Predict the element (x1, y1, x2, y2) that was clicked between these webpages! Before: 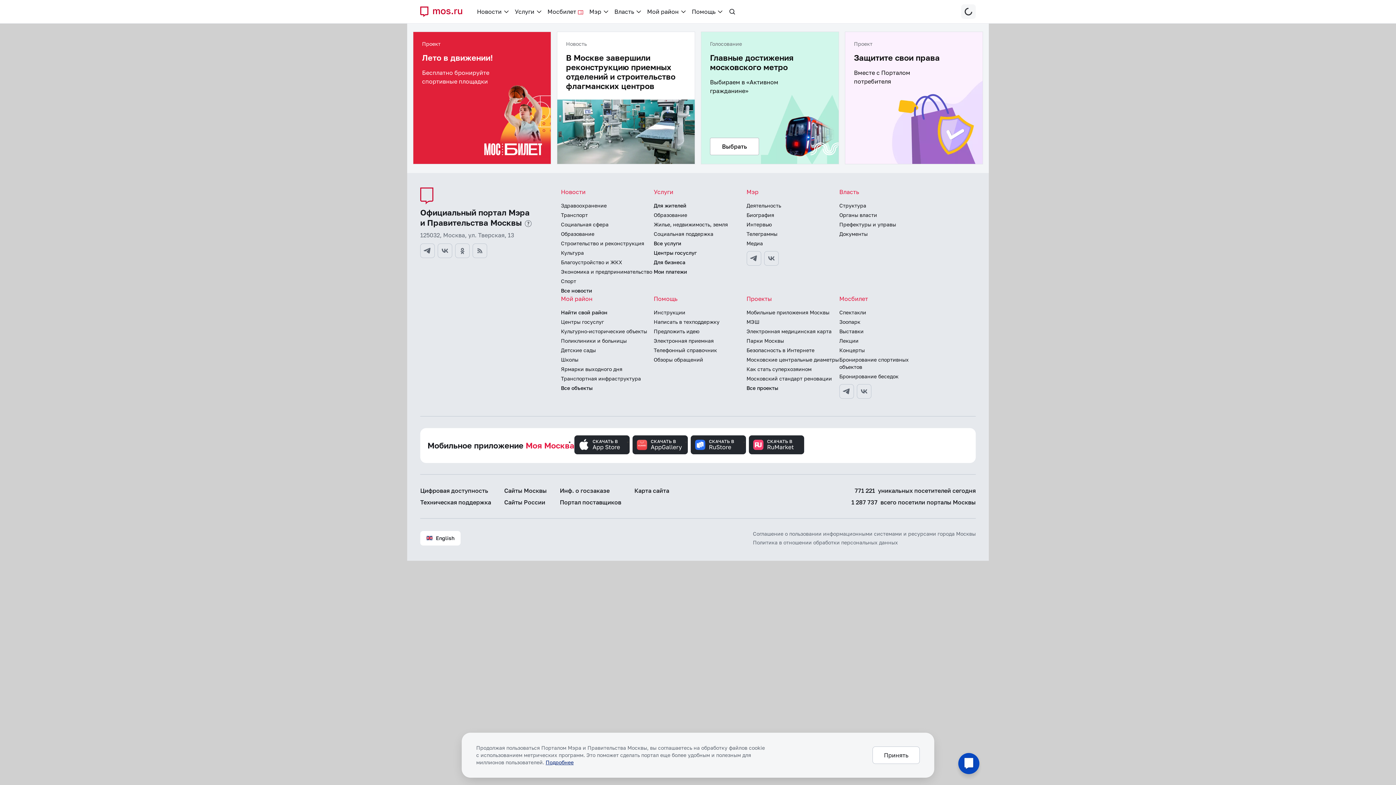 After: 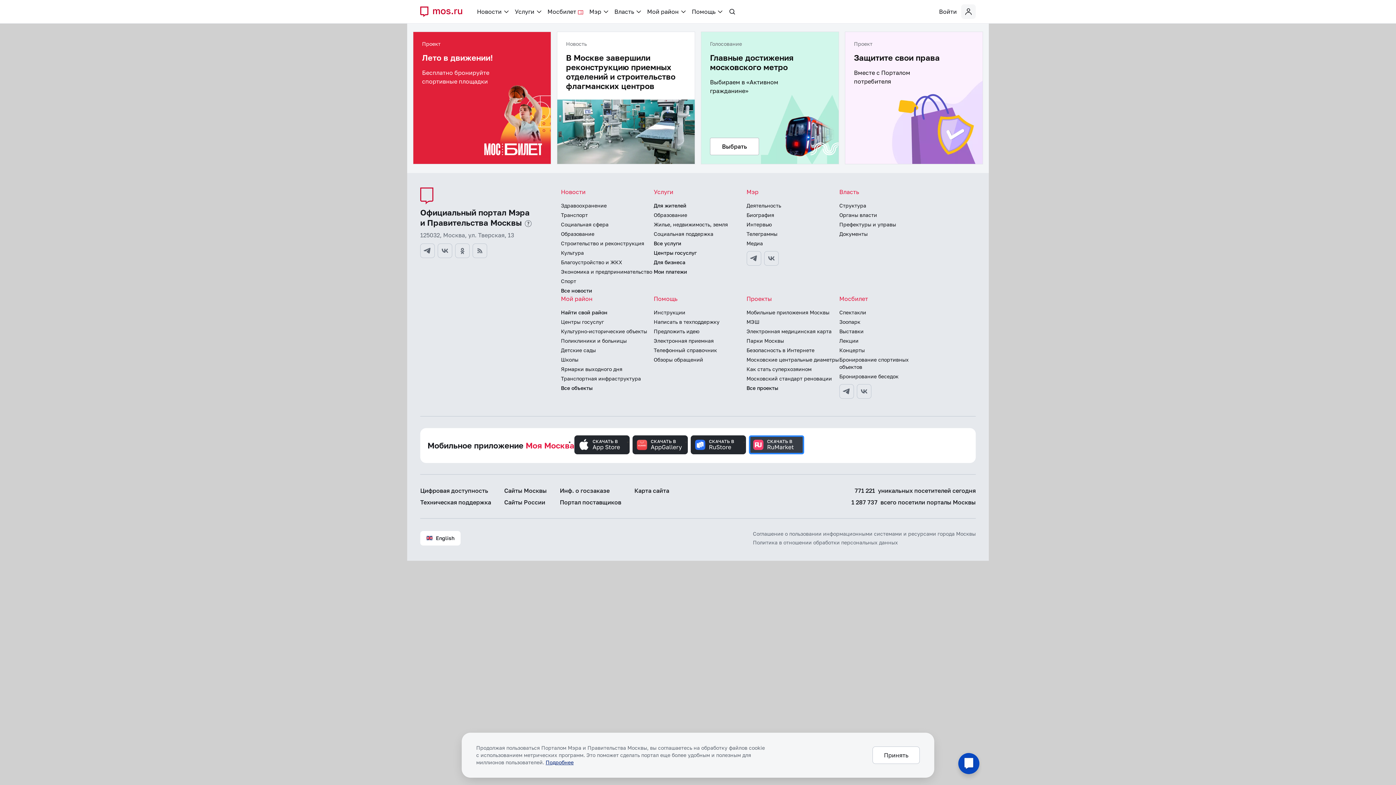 Action: label: Мобильное приложение в RuMarket bbox: (749, 435, 804, 454)